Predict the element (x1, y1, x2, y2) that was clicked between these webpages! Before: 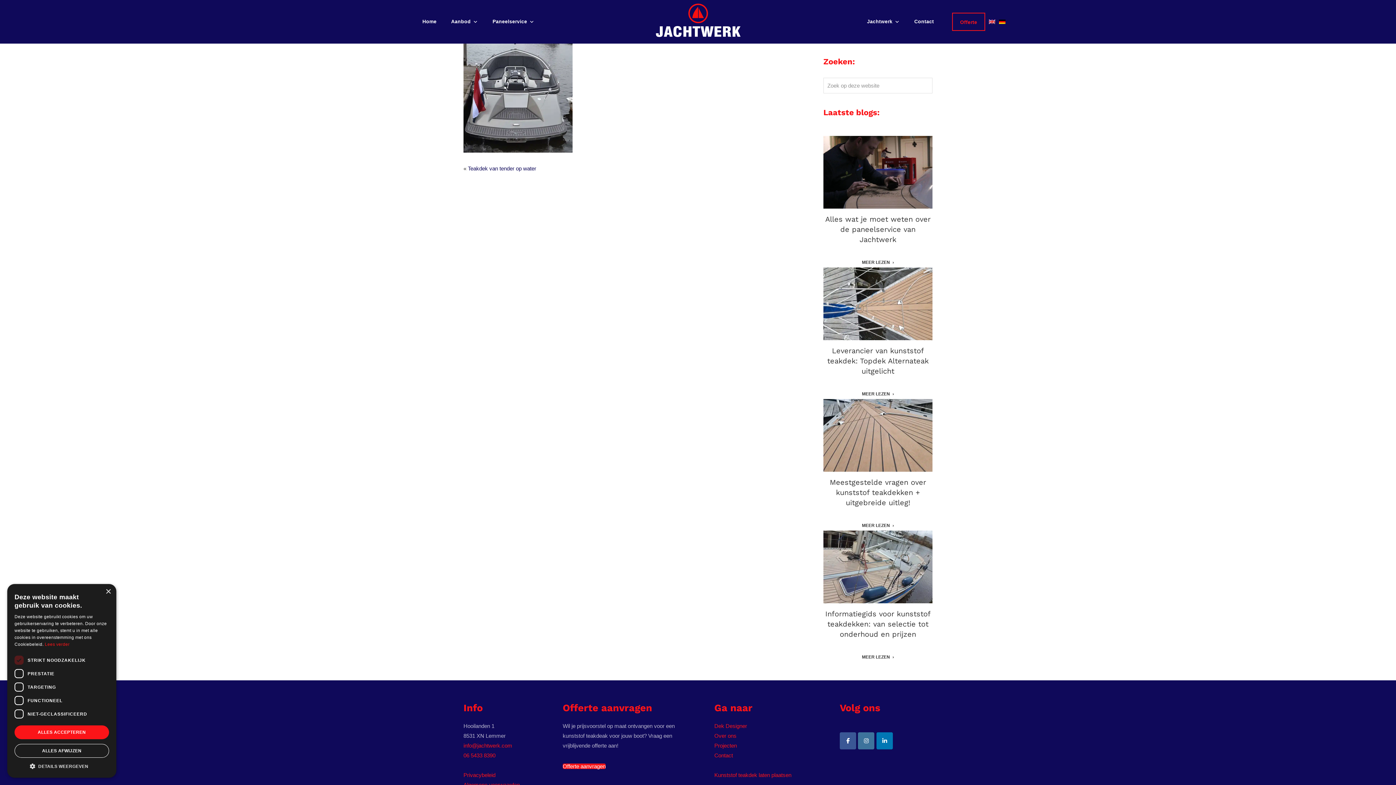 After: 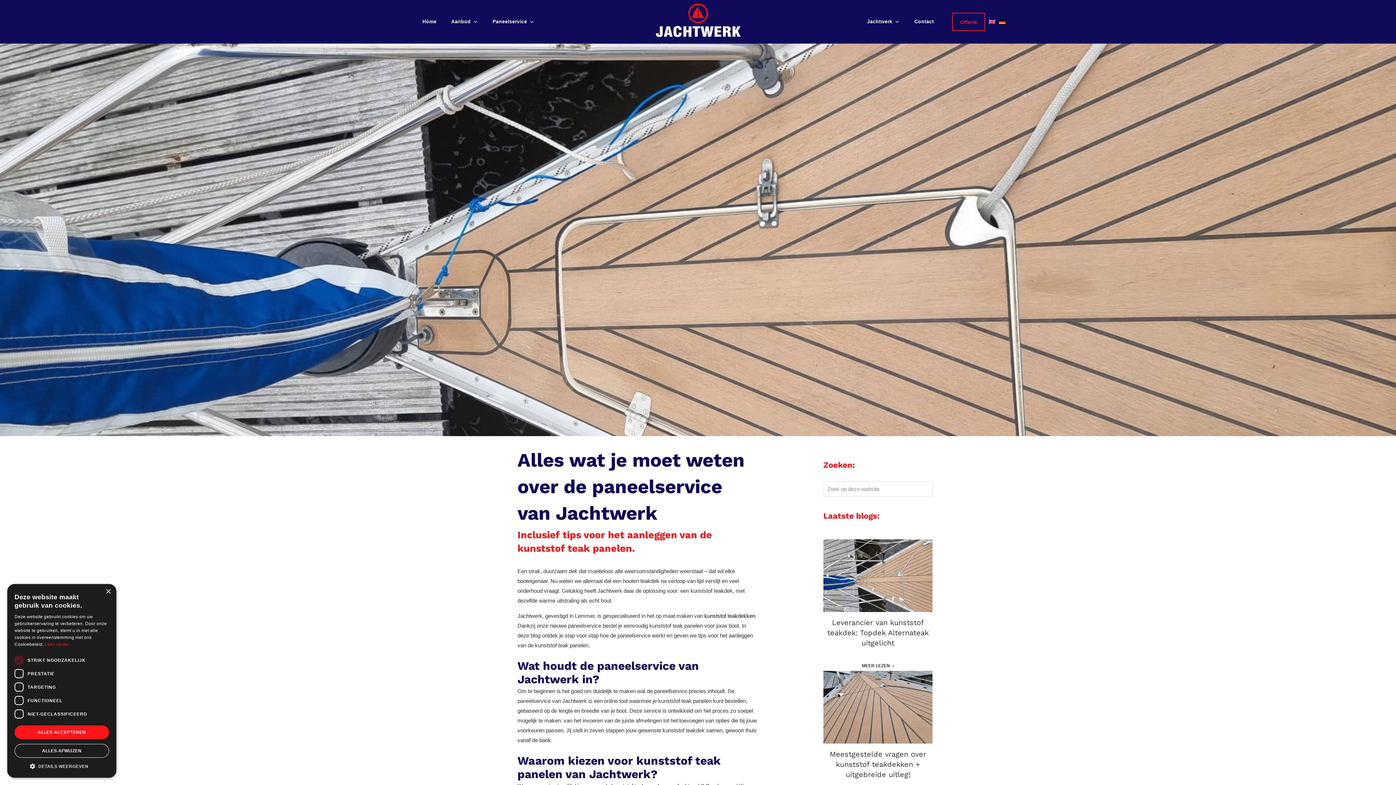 Action: bbox: (862, 260, 894, 264) label: MEER LEZEN